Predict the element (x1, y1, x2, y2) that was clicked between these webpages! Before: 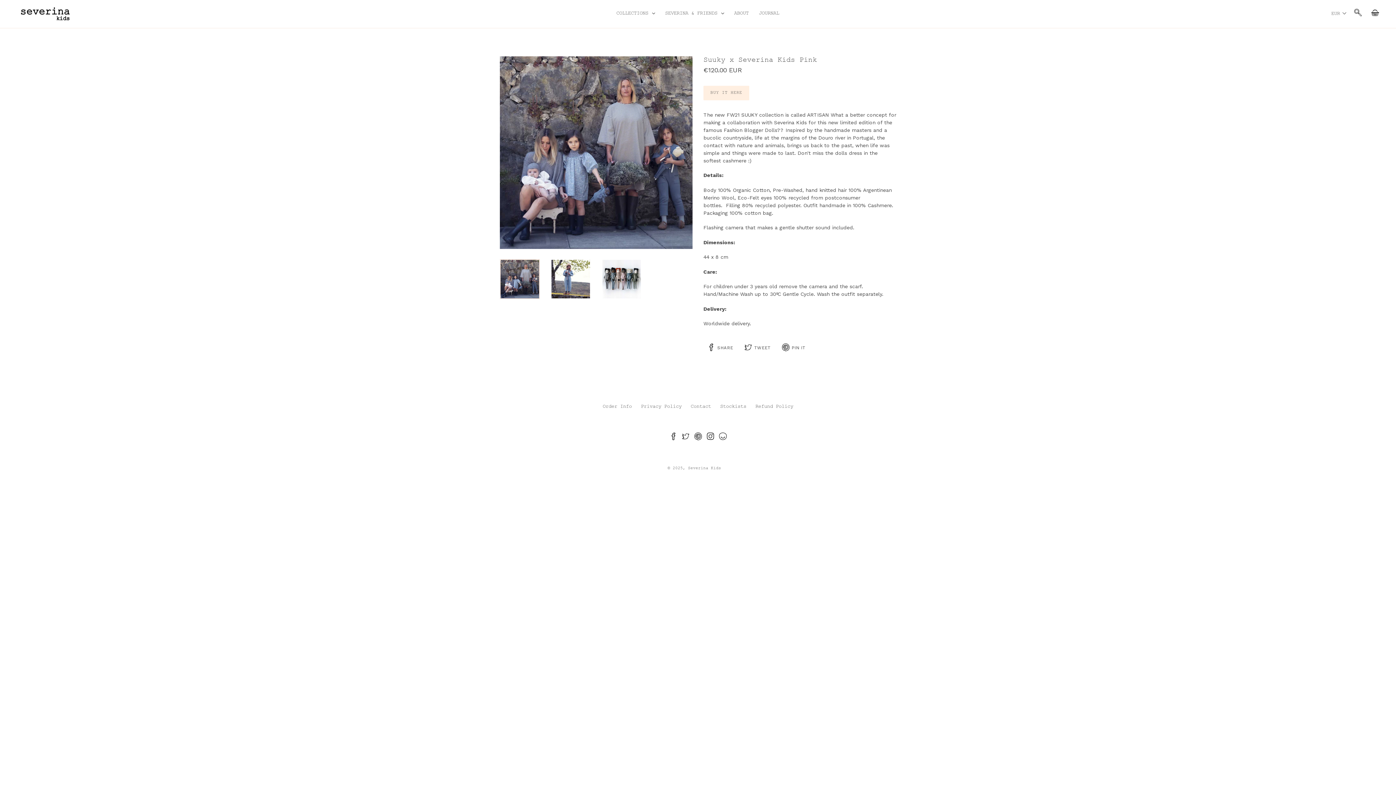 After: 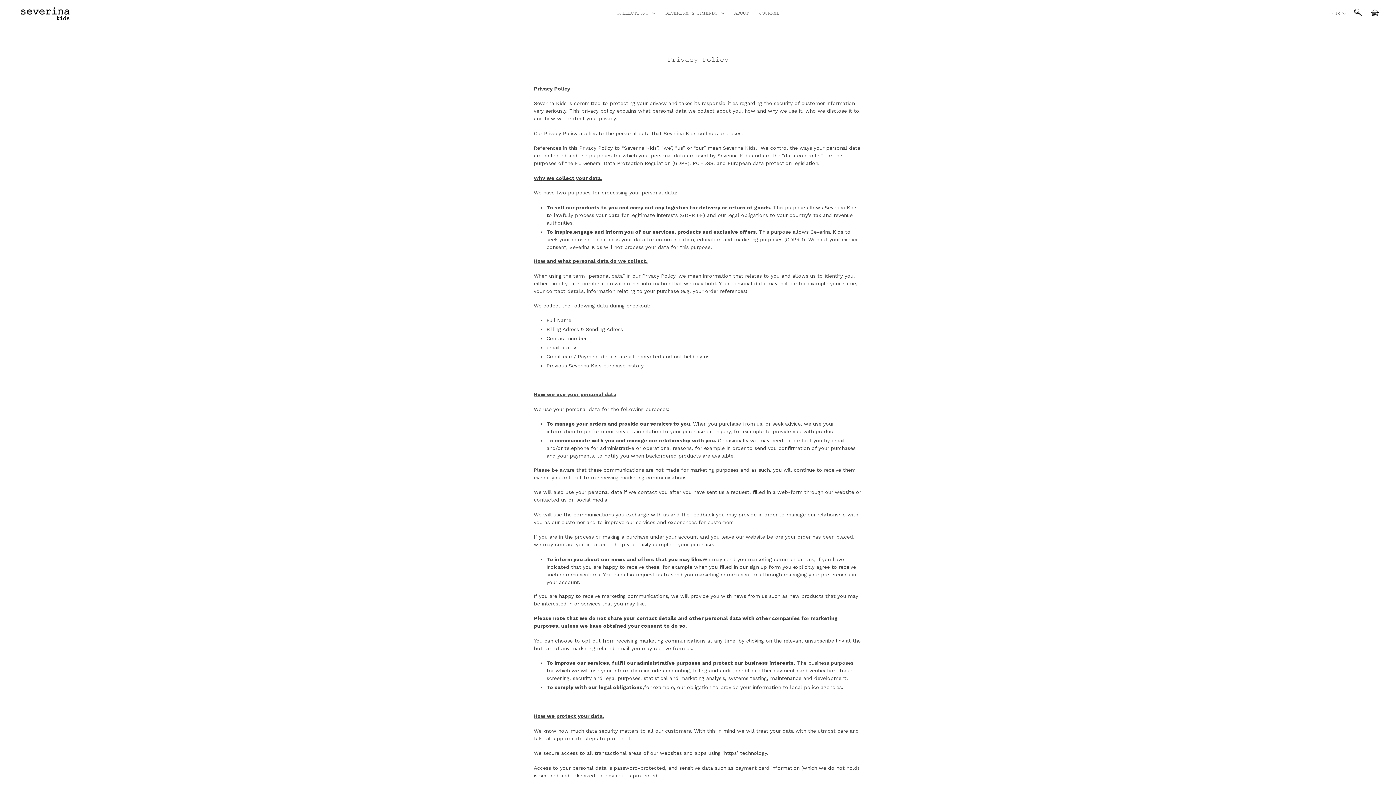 Action: bbox: (641, 403, 681, 411) label: Privacy Policy